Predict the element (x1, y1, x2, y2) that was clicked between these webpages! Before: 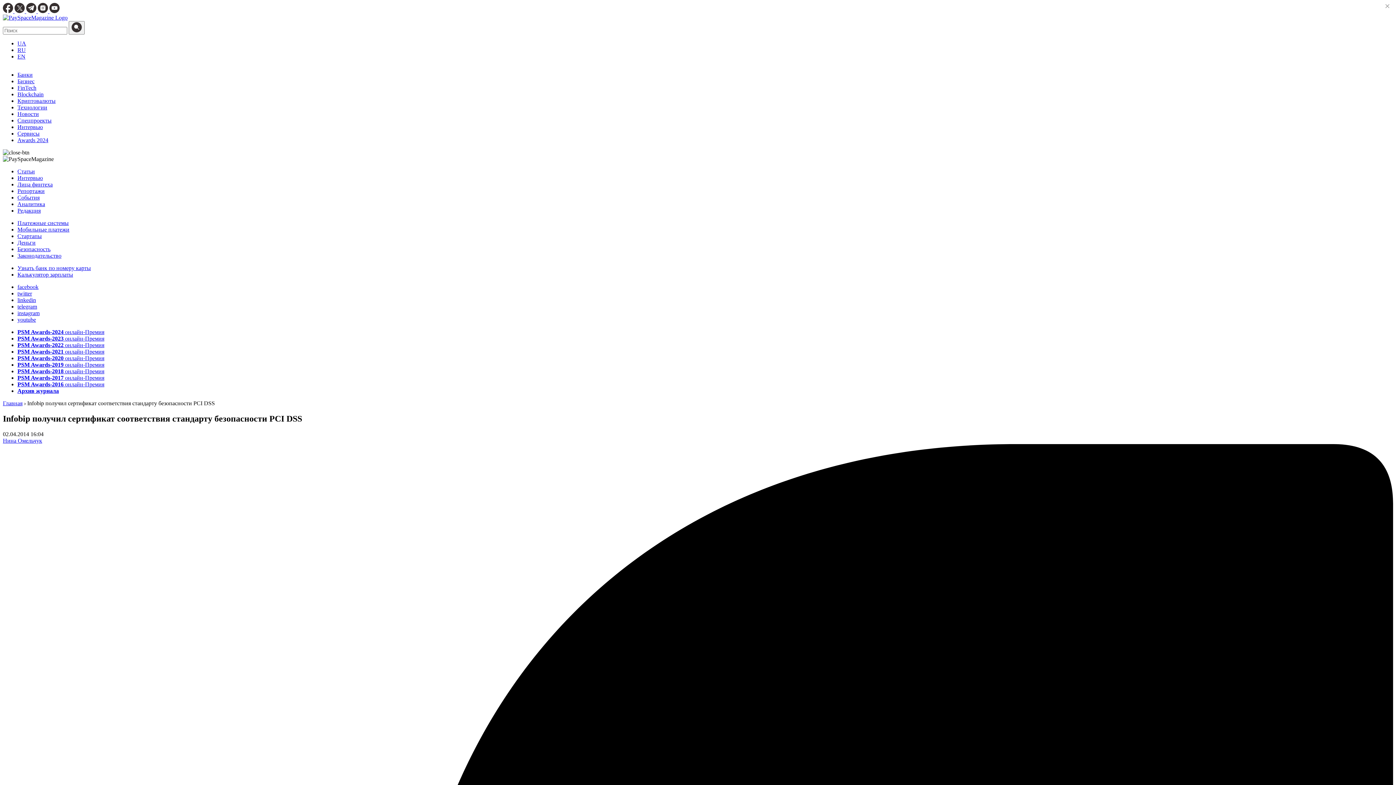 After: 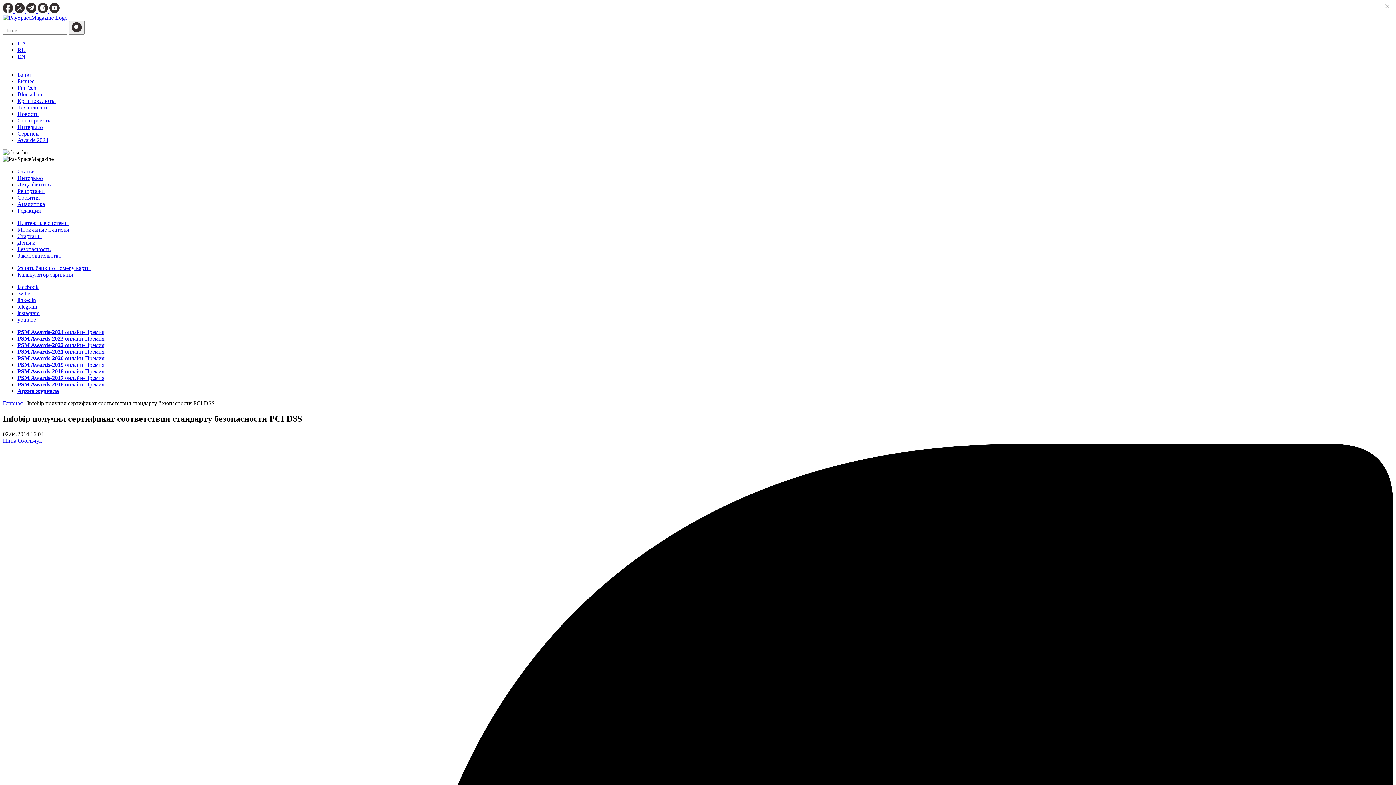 Action: label: PSM Awards-2024 онлайн-Премия bbox: (17, 329, 104, 335)